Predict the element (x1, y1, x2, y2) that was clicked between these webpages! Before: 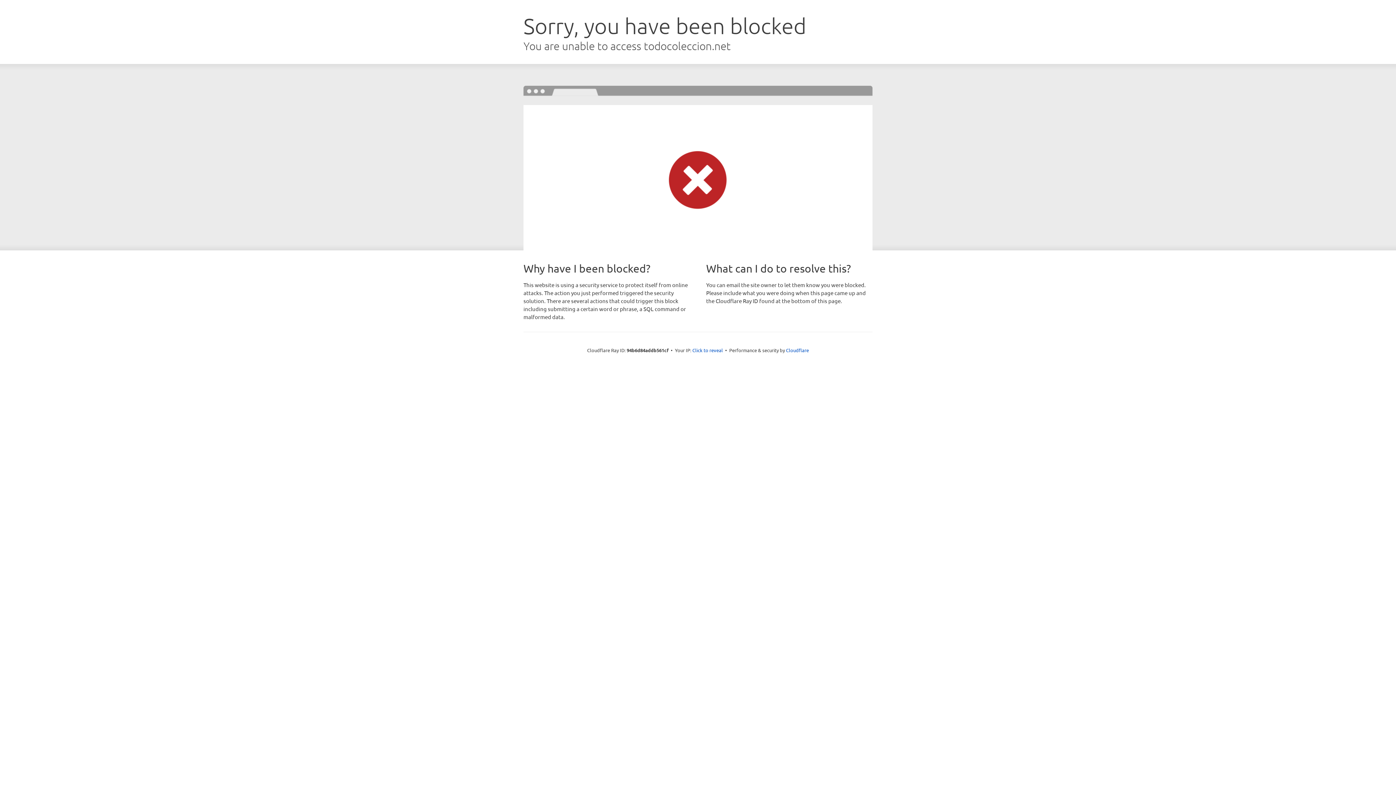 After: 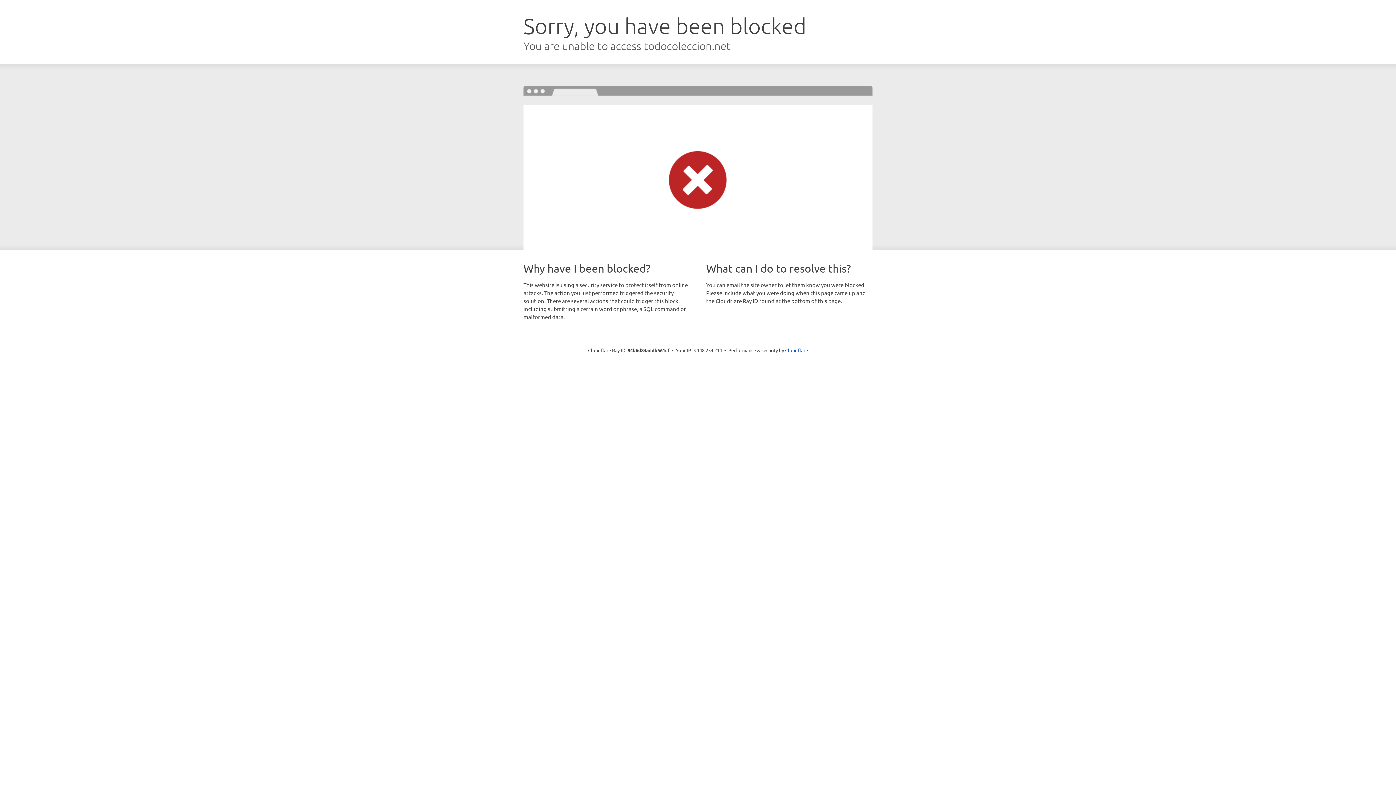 Action: label: Click to reveal bbox: (692, 346, 723, 353)